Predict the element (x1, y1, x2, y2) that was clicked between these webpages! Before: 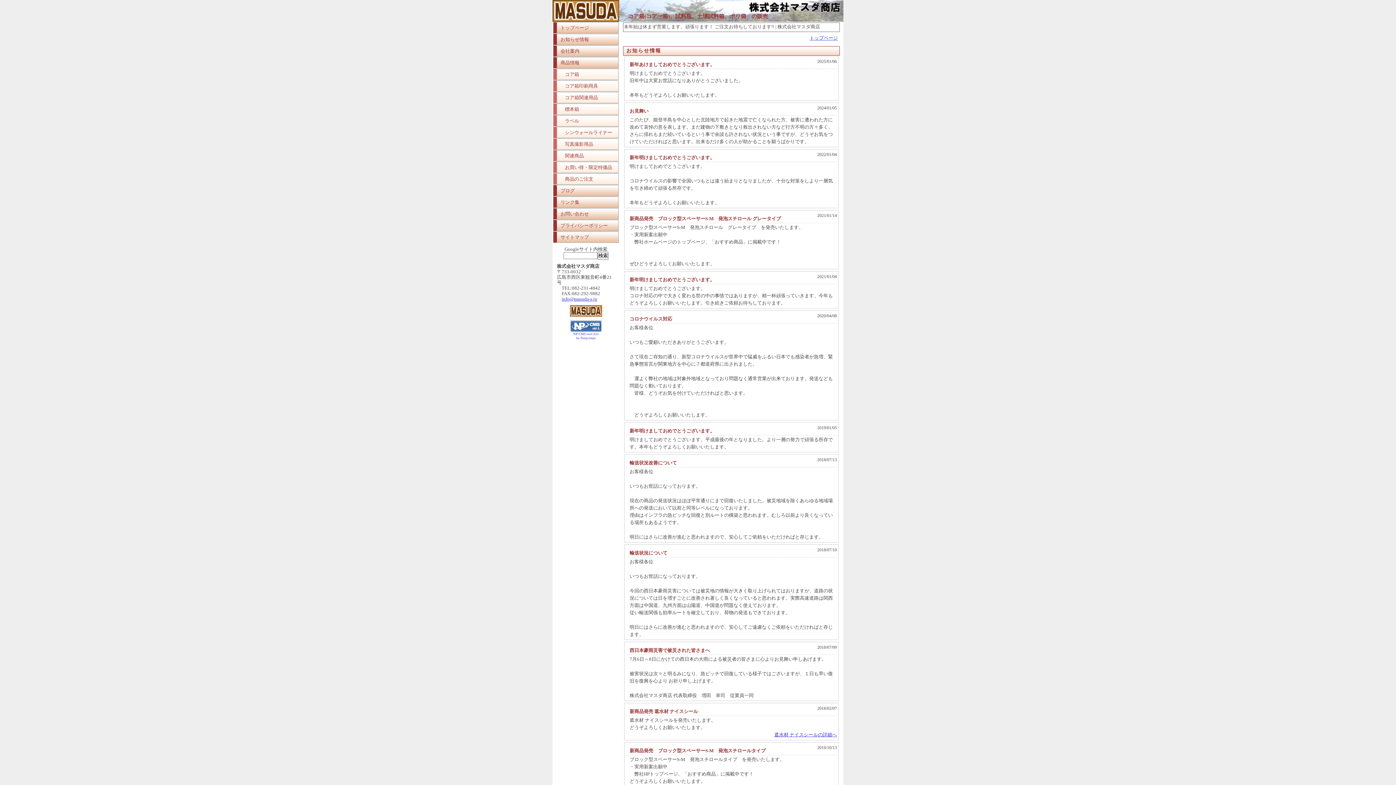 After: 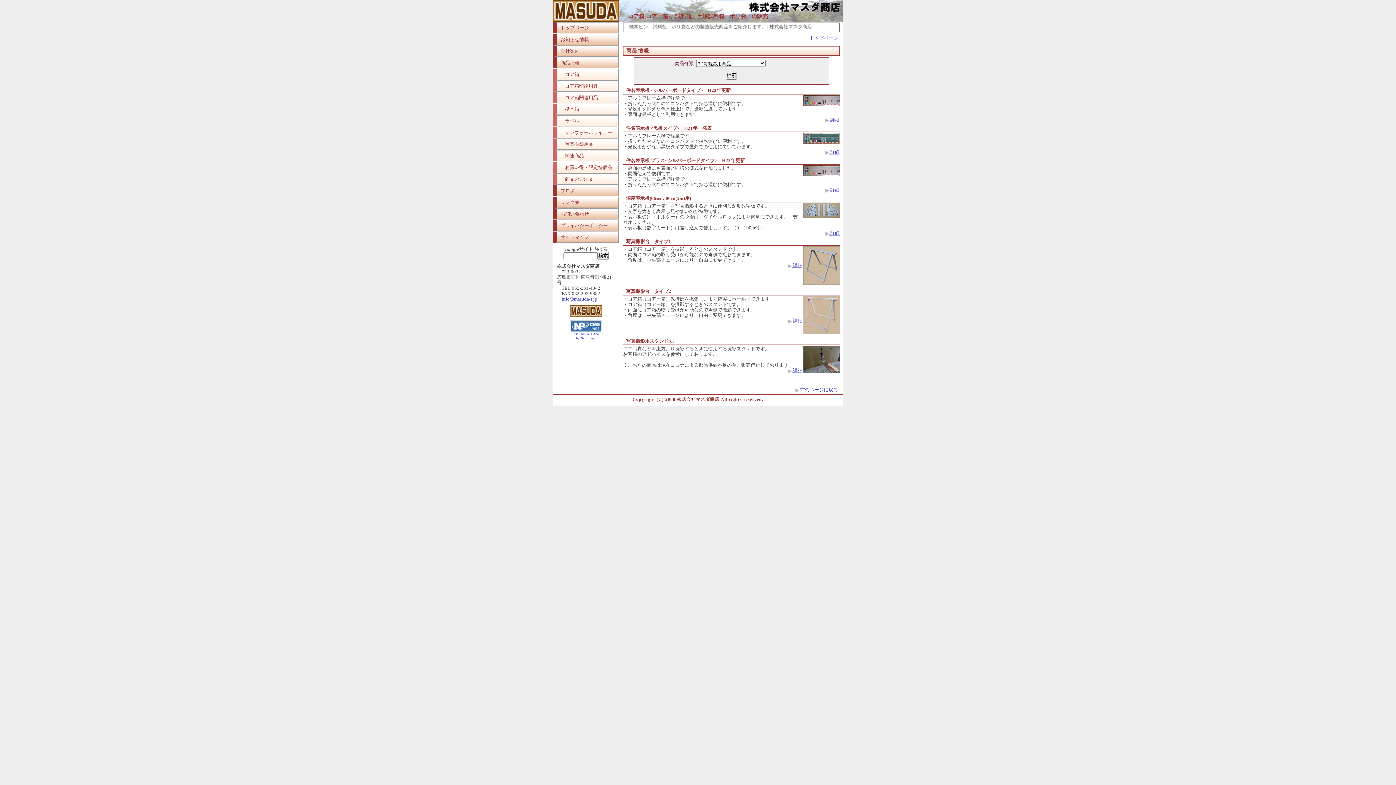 Action: label: 写真撮影用品 bbox: (553, 138, 618, 149)